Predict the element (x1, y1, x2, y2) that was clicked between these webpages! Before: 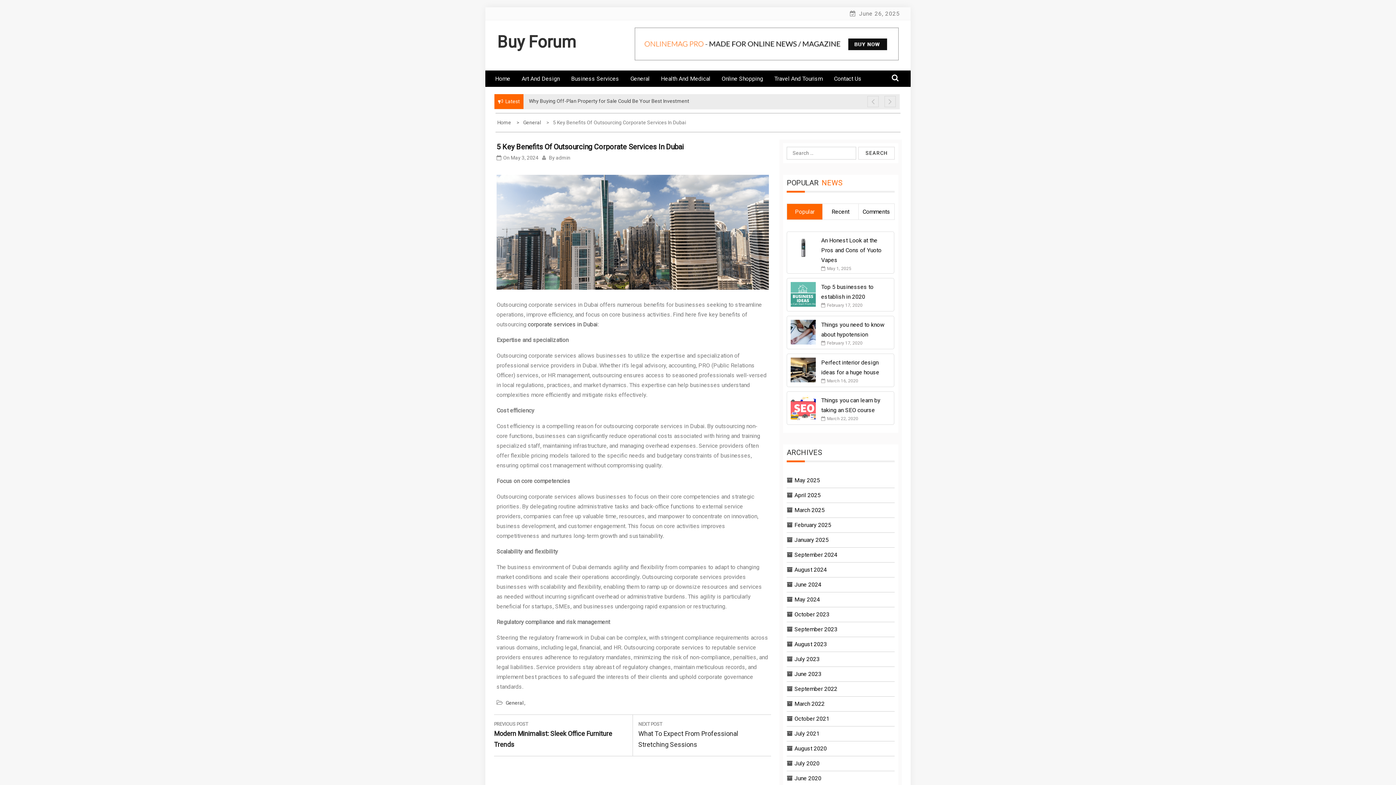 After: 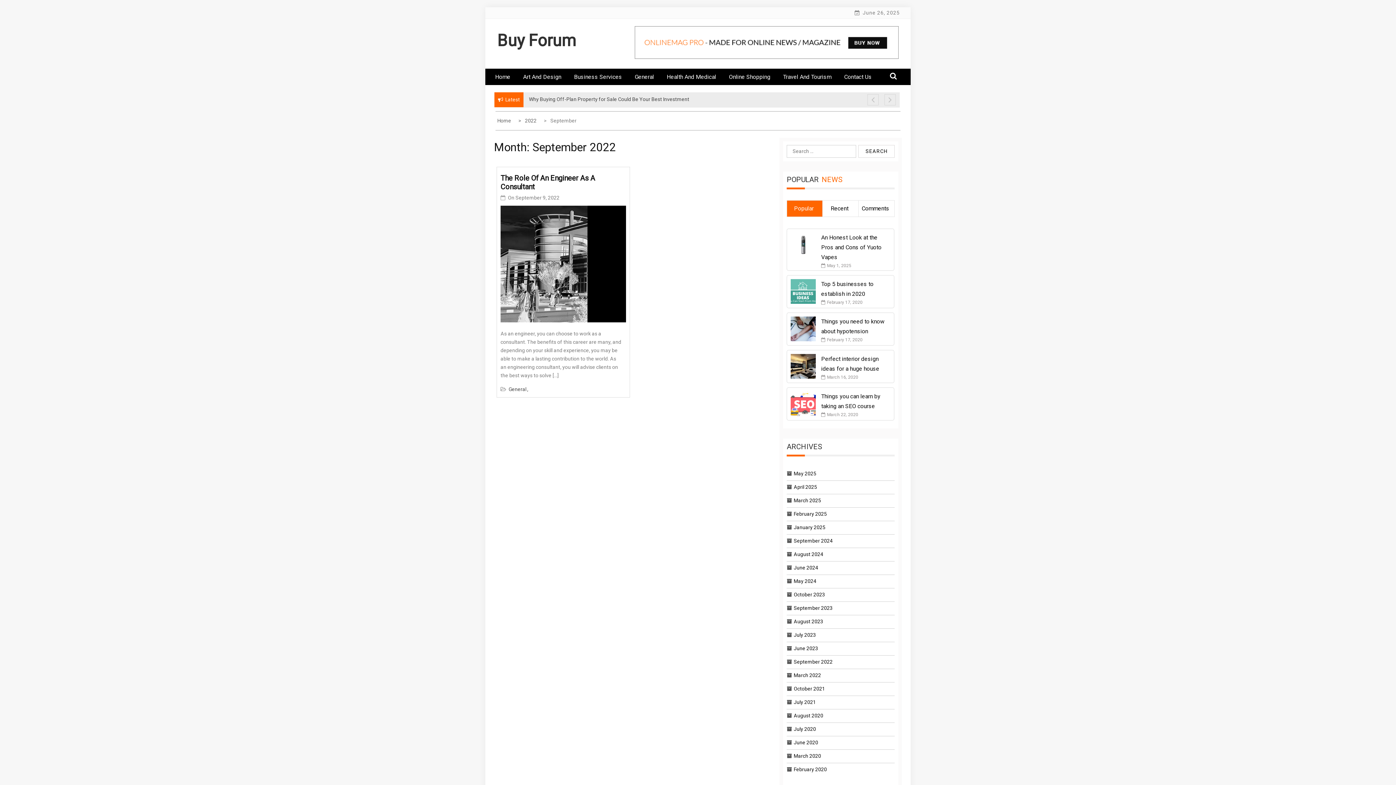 Action: label: September 2022 bbox: (794, 685, 837, 692)